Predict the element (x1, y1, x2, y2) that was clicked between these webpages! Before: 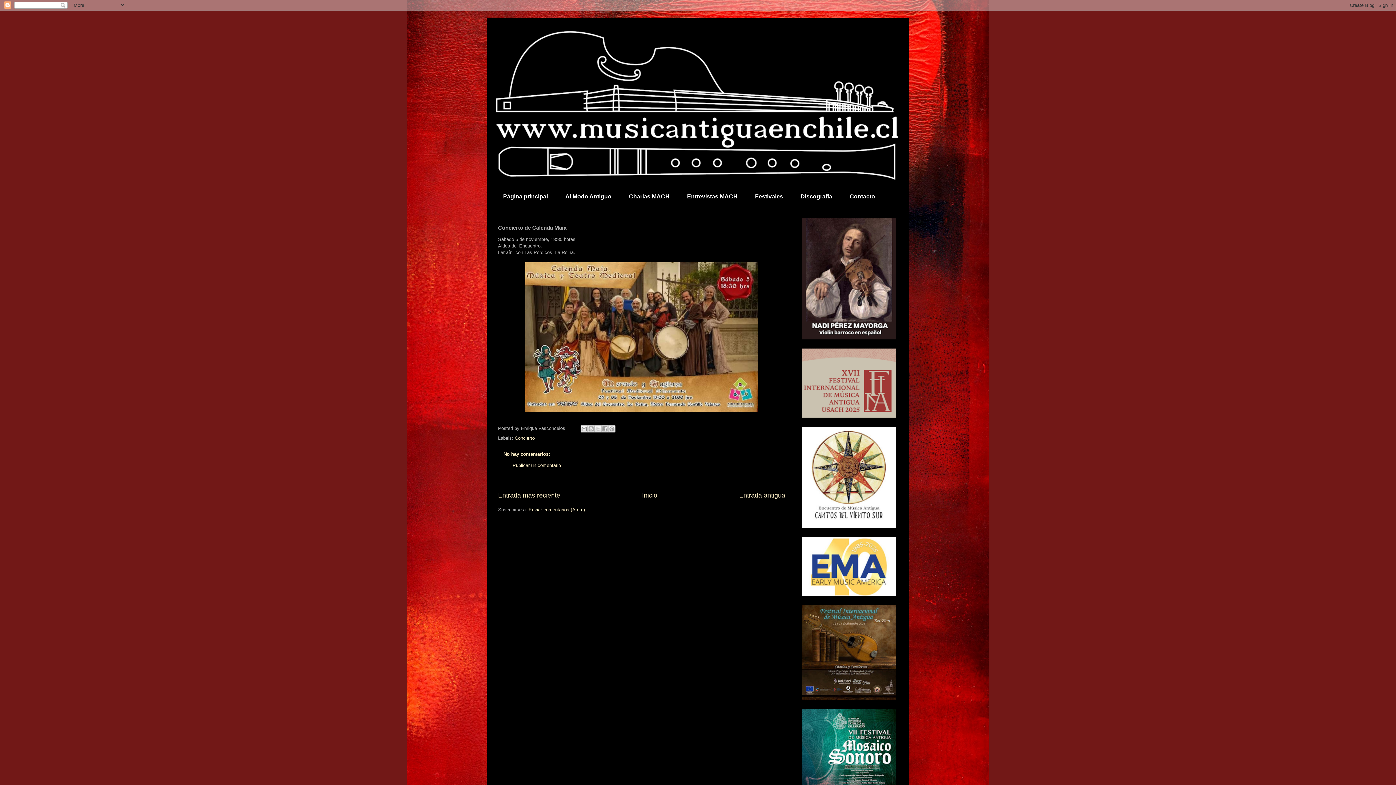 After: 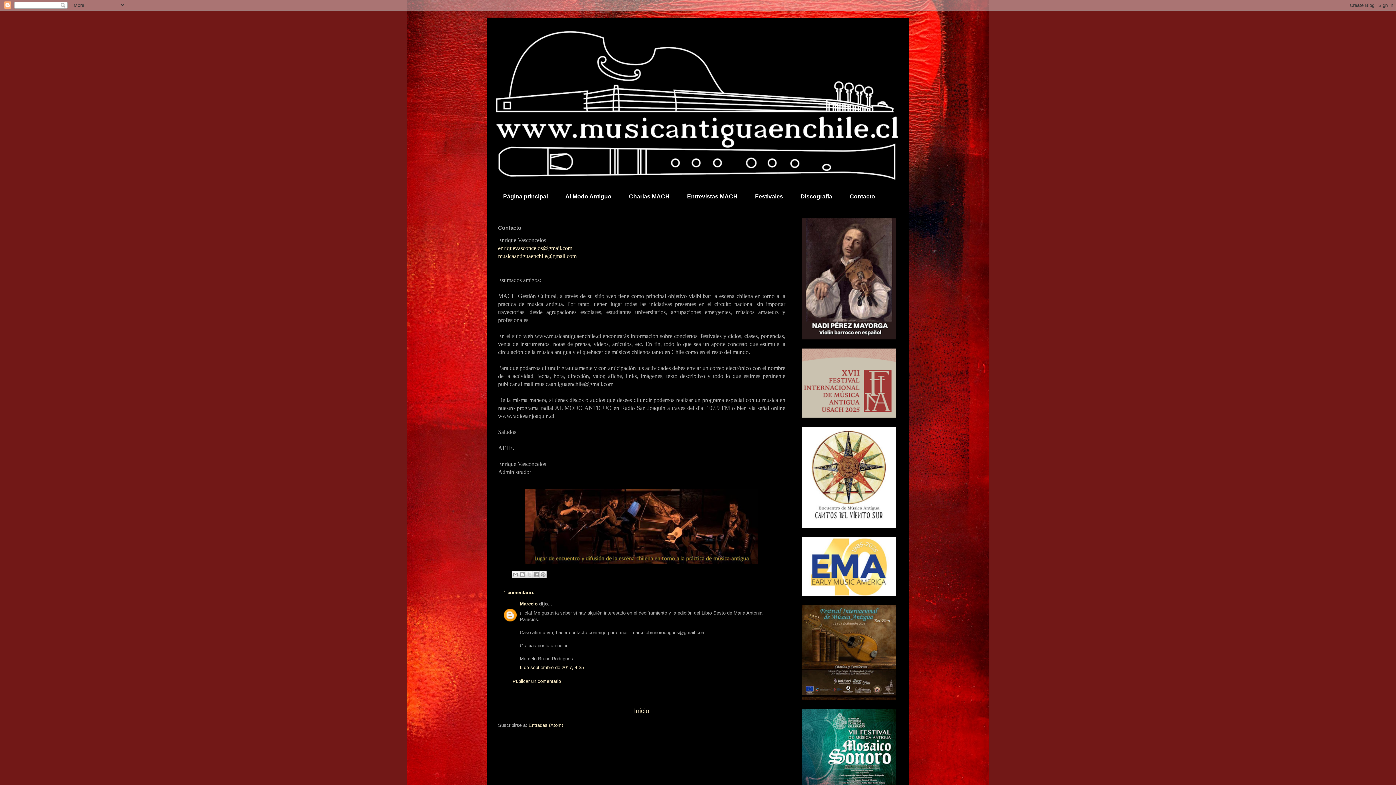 Action: label: Contacto bbox: (841, 187, 884, 205)